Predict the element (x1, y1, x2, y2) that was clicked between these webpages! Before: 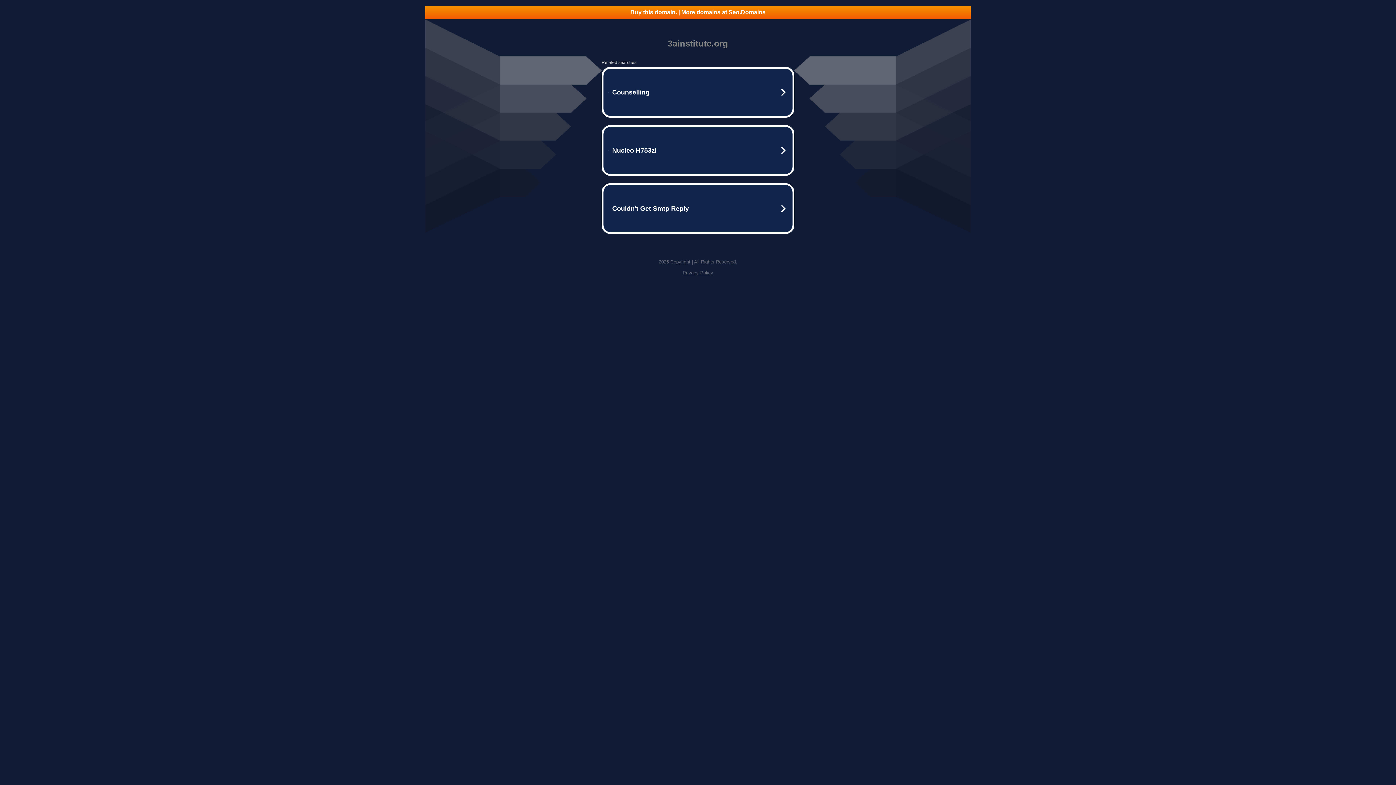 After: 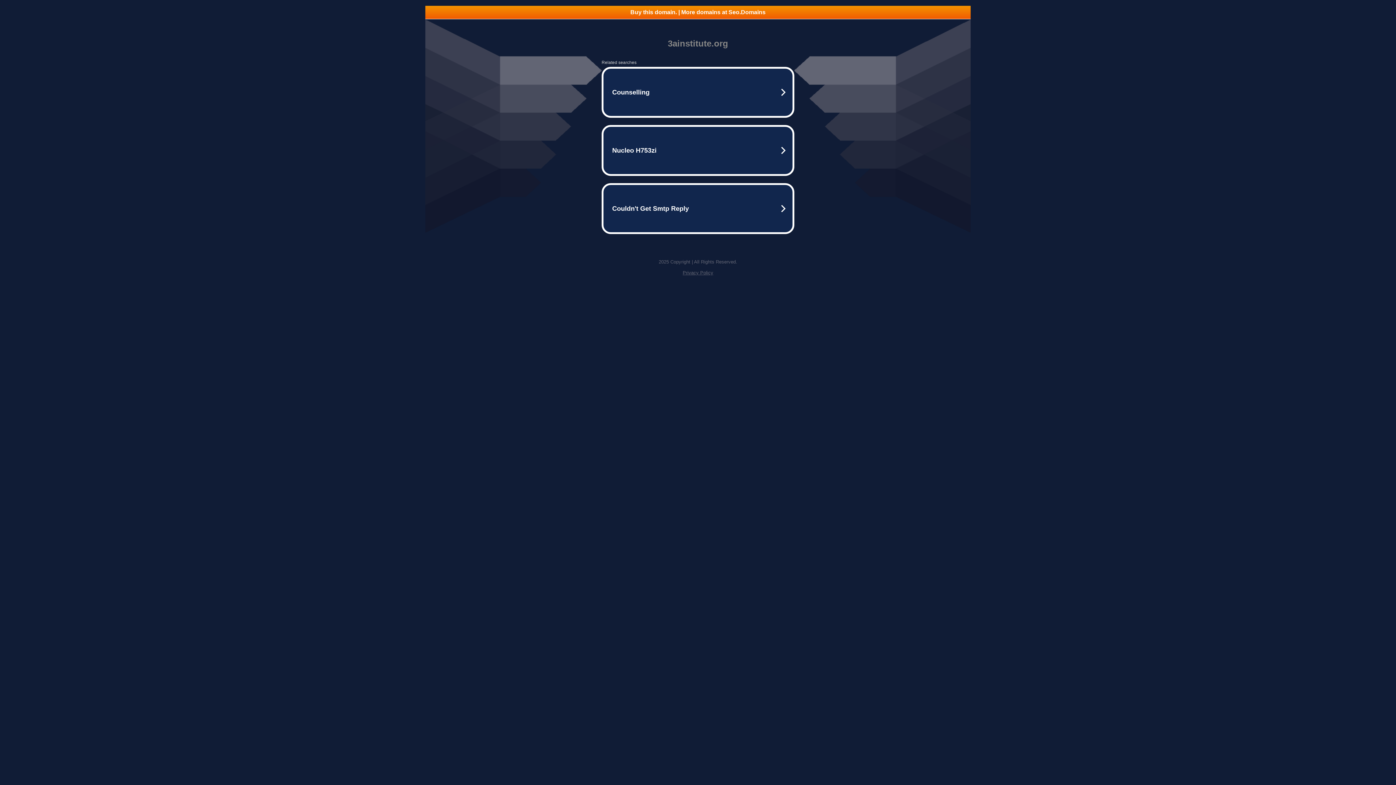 Action: bbox: (425, 5, 970, 18) label: Buy this domain. | More domains at Seo.Domains